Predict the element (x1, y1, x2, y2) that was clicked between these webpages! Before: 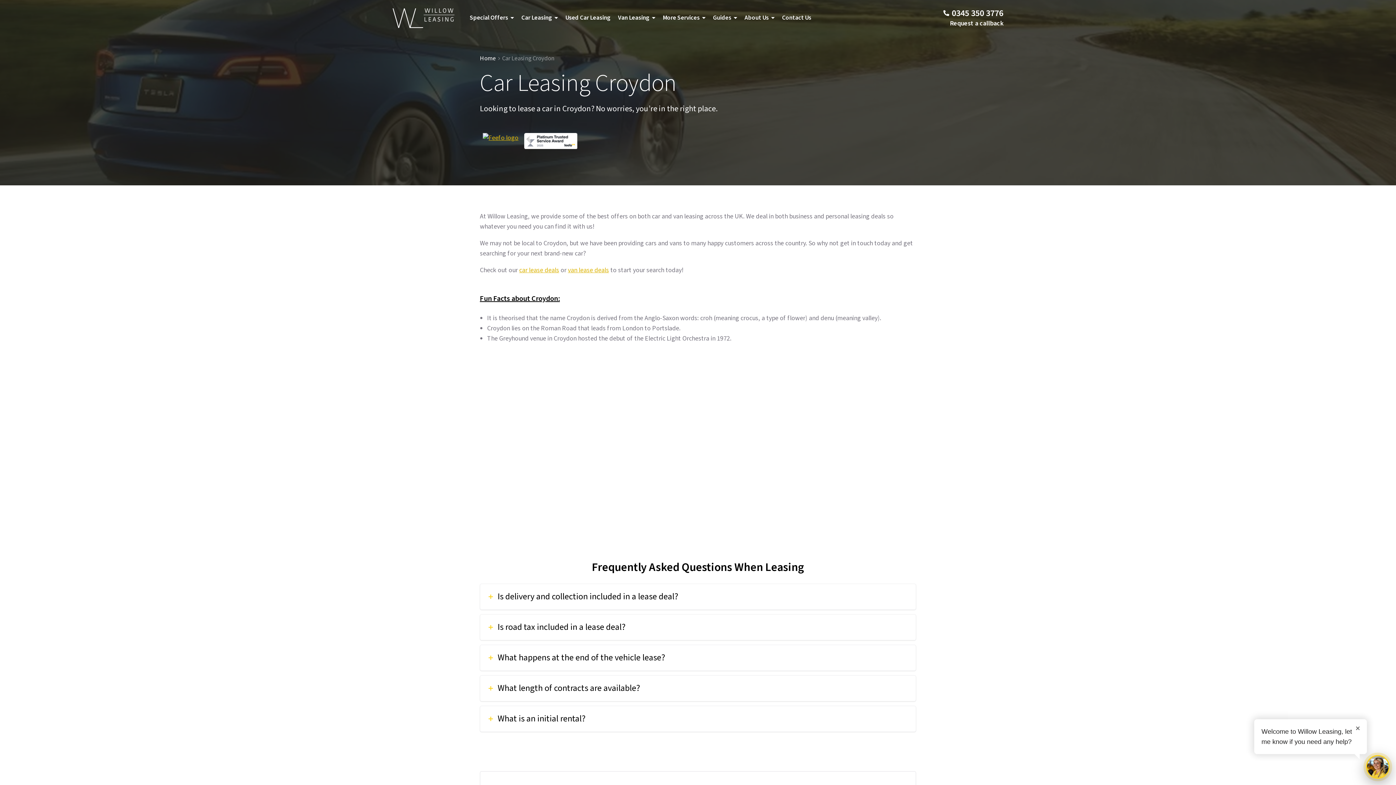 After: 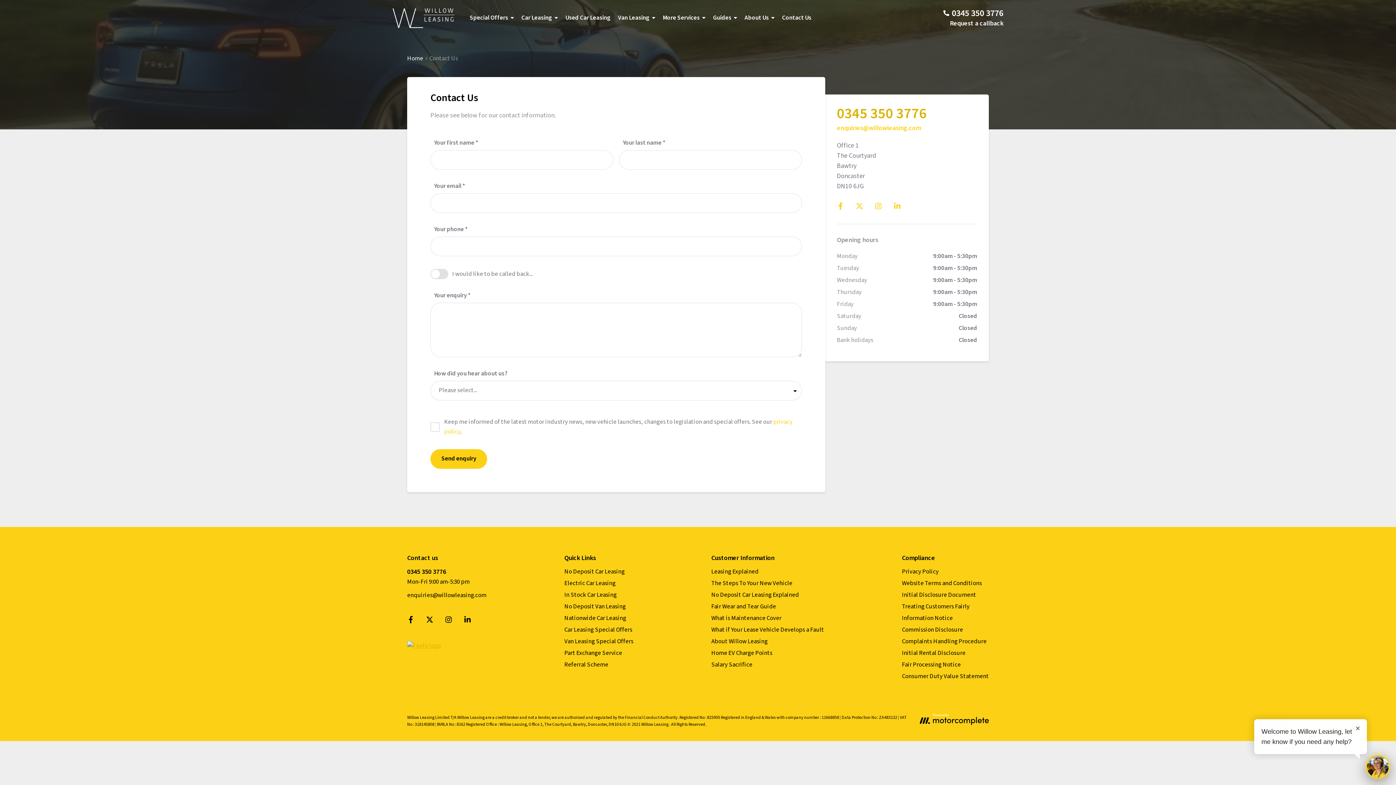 Action: bbox: (950, 19, 1003, 28) label: Request a callback